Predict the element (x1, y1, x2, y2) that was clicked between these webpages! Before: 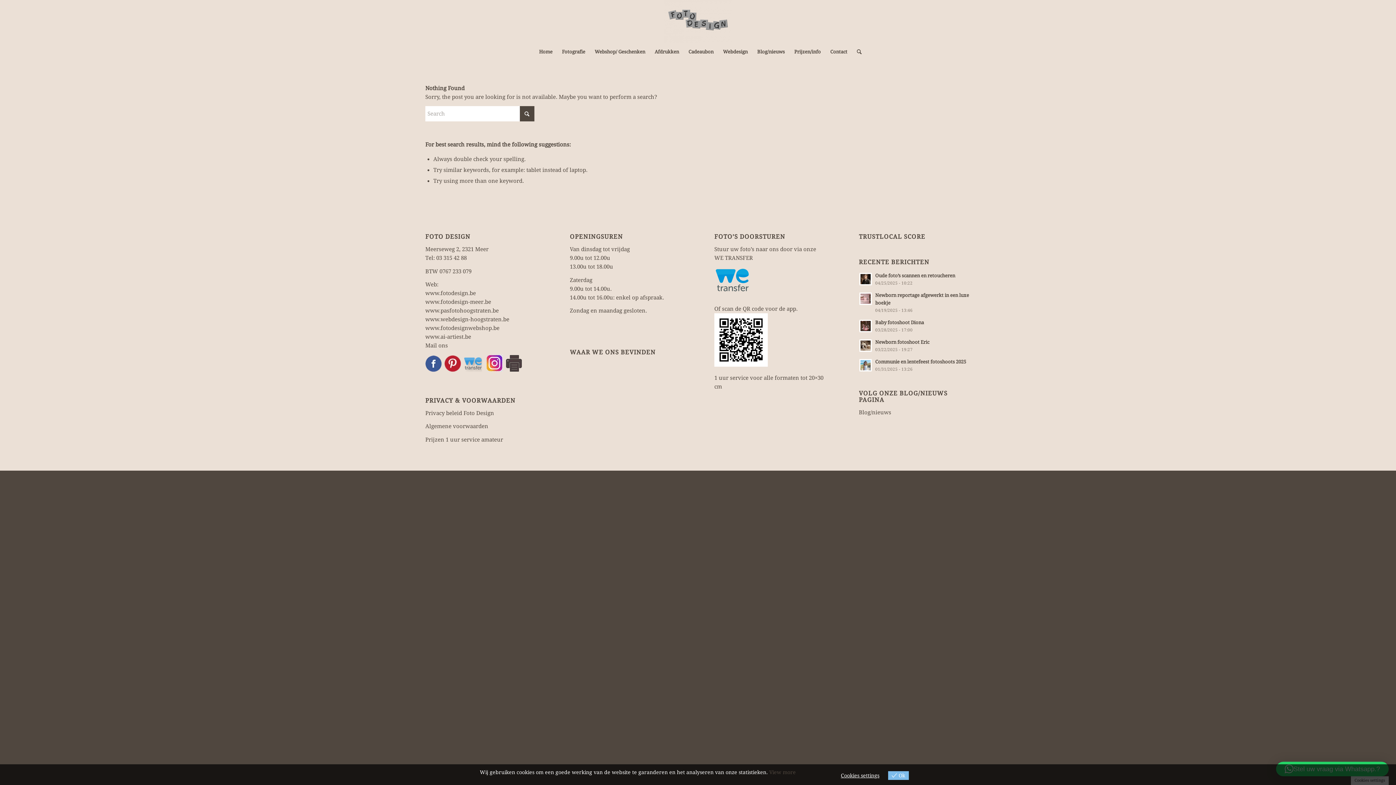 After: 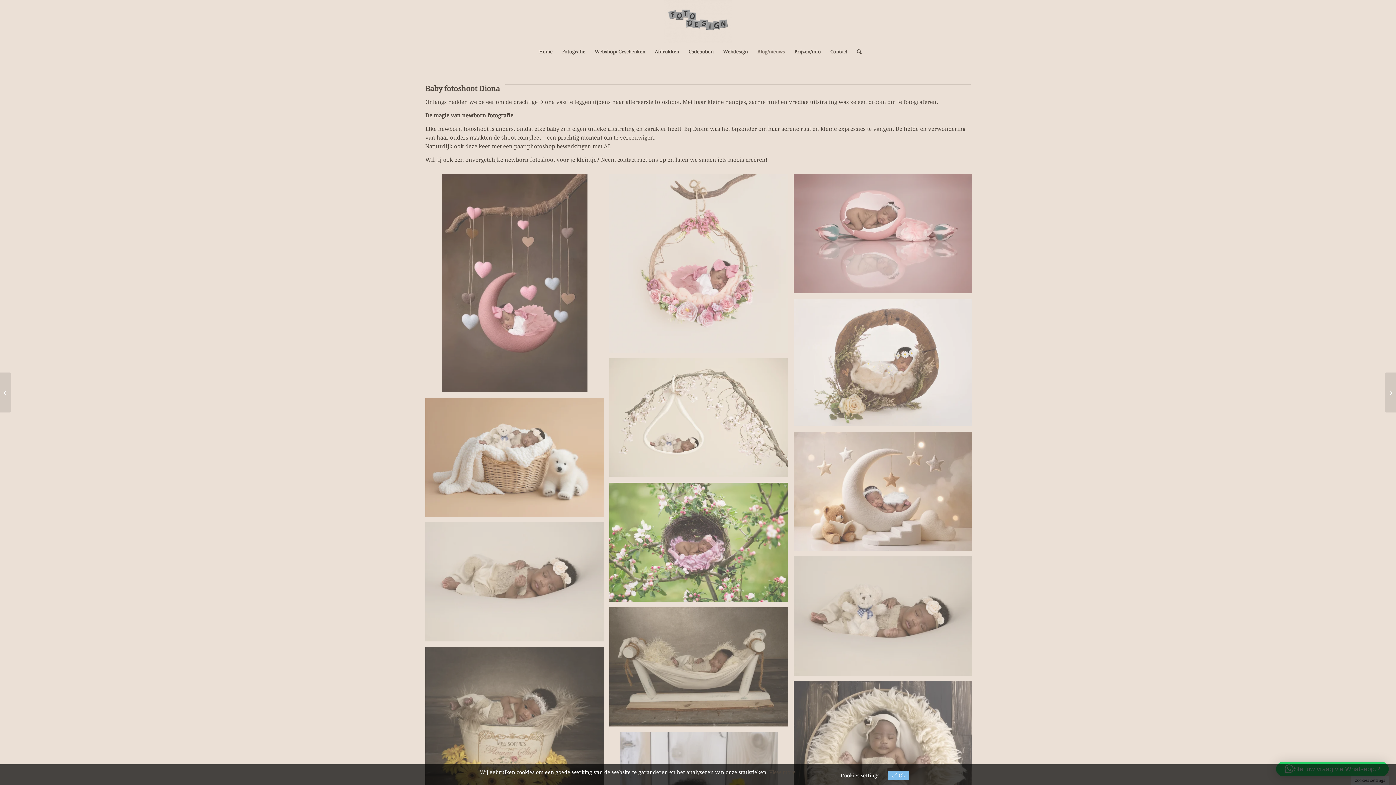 Action: bbox: (875, 320, 924, 325) label: Baby fotoshoot Diona